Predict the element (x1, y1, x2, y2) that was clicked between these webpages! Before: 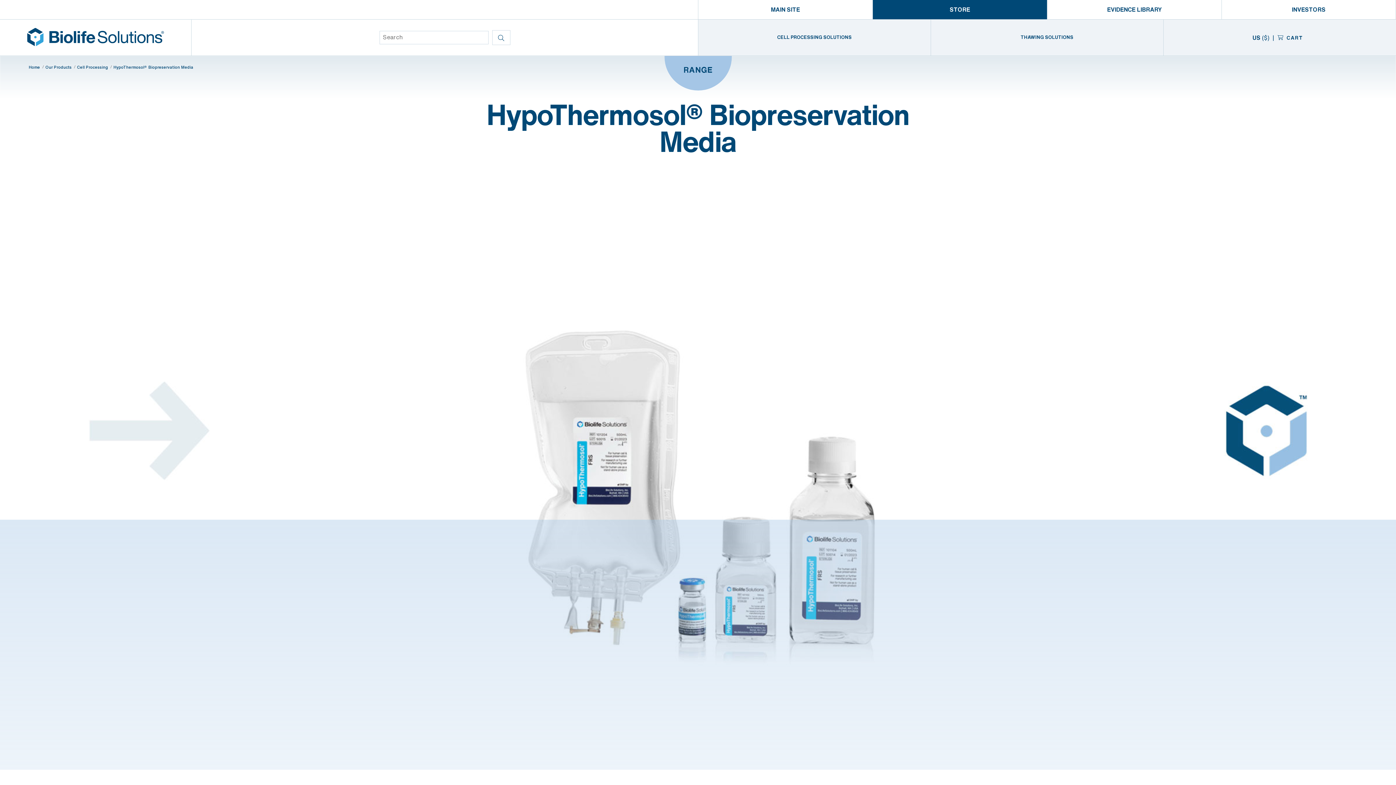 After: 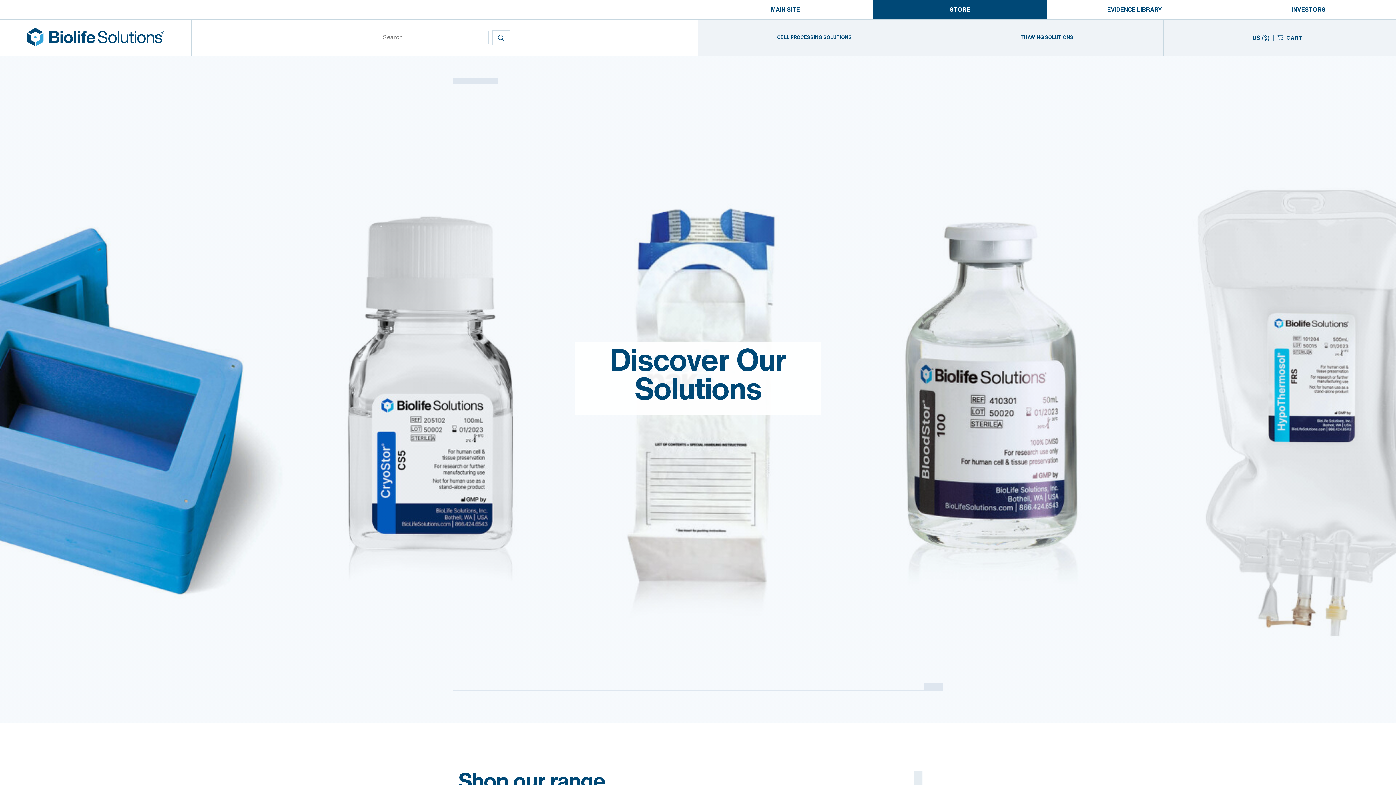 Action: bbox: (872, 0, 1047, 19) label: STORE